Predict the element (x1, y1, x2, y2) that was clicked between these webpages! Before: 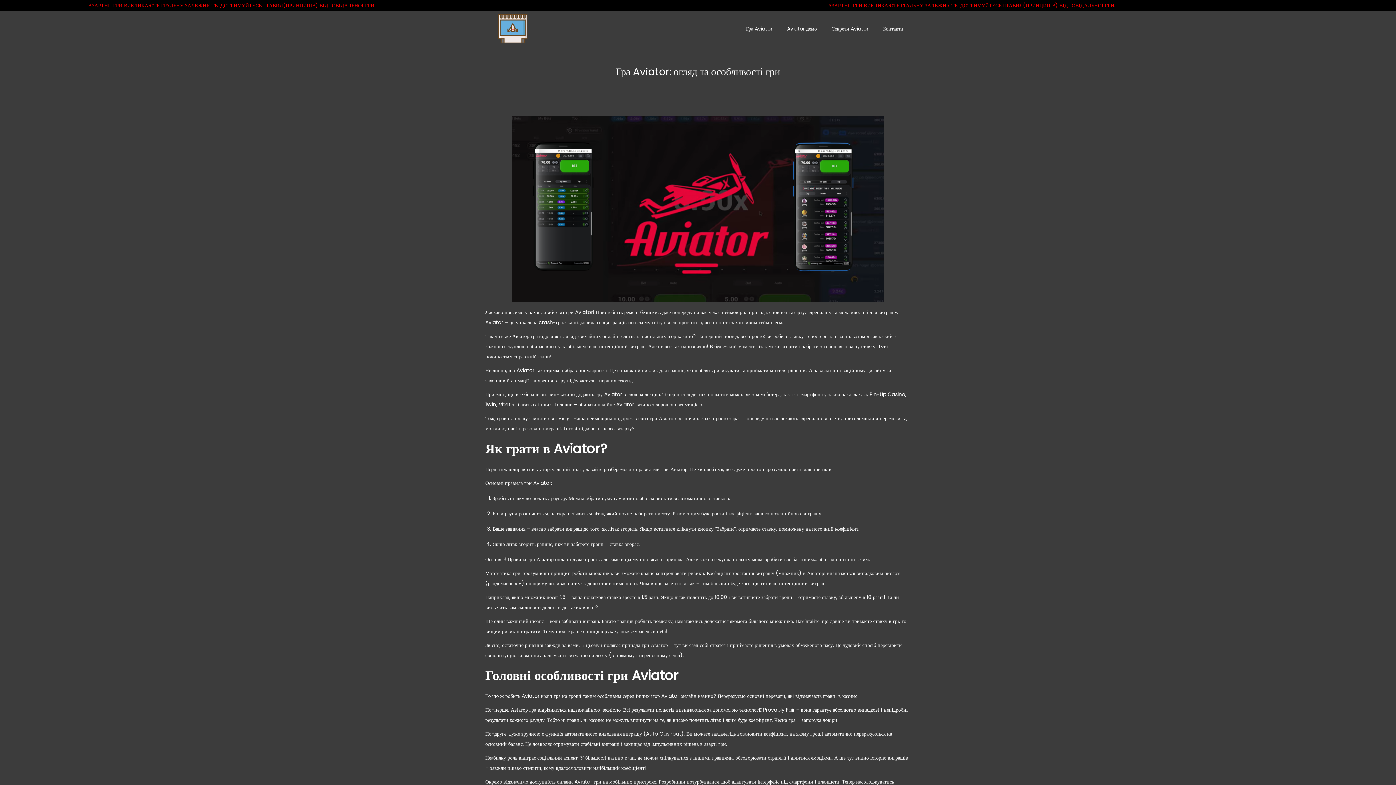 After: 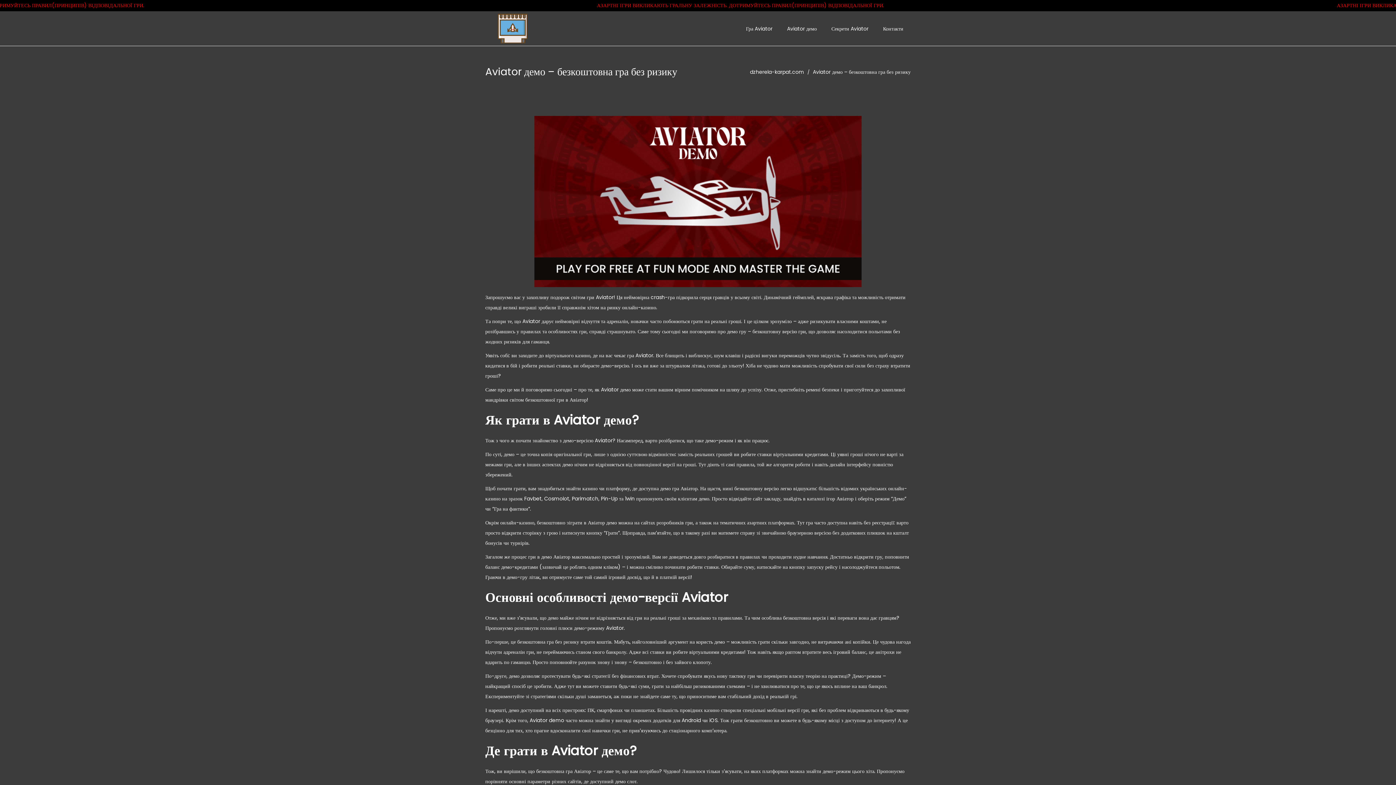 Action: bbox: (787, 12, 817, 44) label: Aviator демо